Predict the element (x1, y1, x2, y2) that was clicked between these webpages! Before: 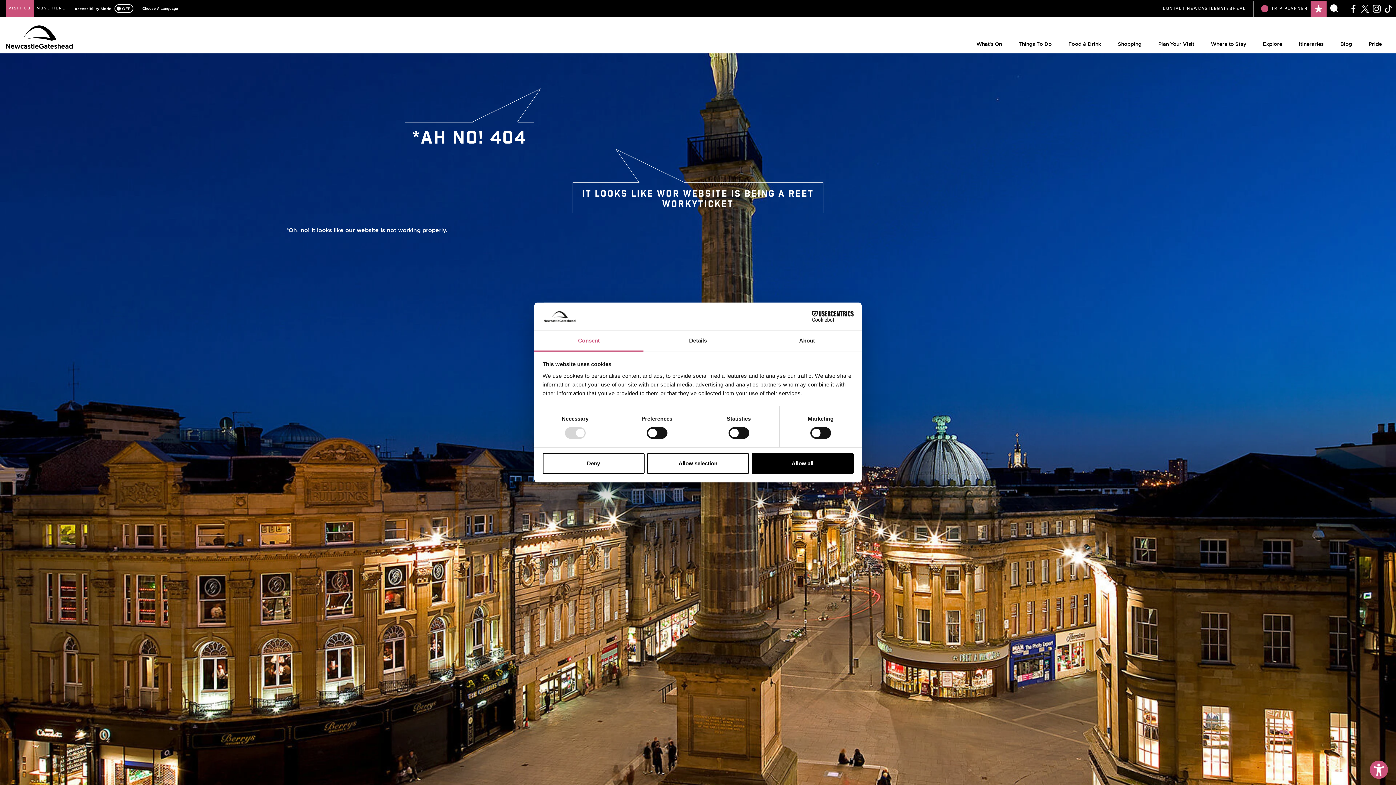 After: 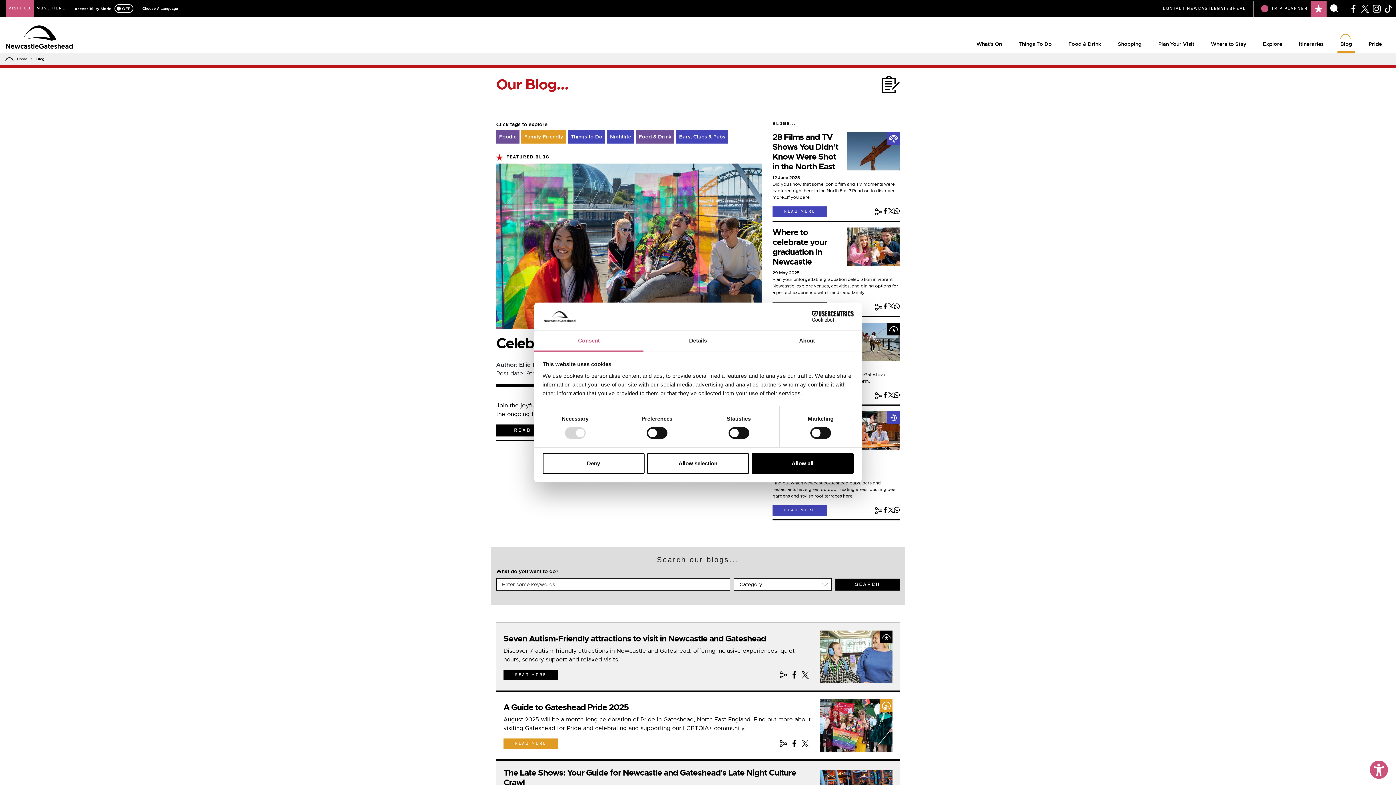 Action: label: Blog bbox: (1337, 37, 1355, 53)